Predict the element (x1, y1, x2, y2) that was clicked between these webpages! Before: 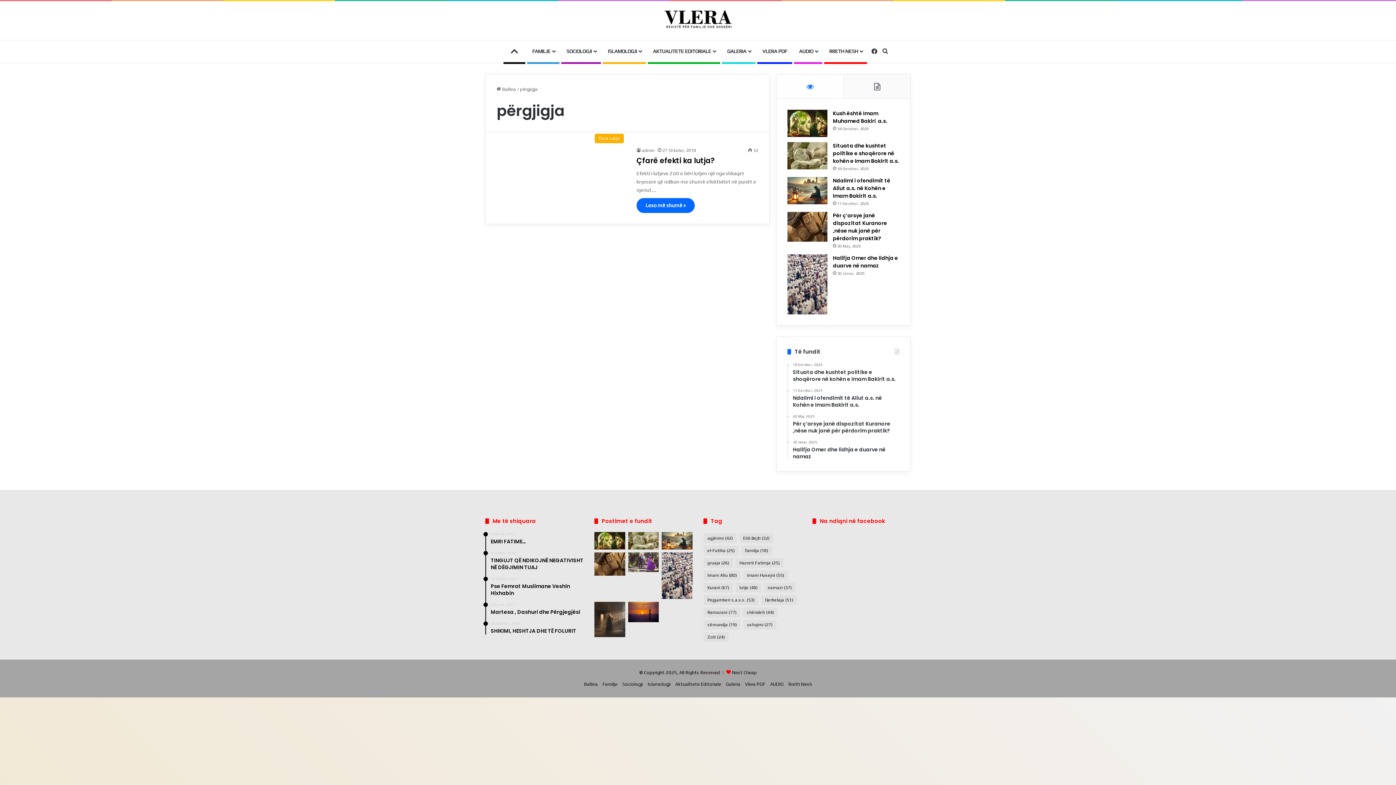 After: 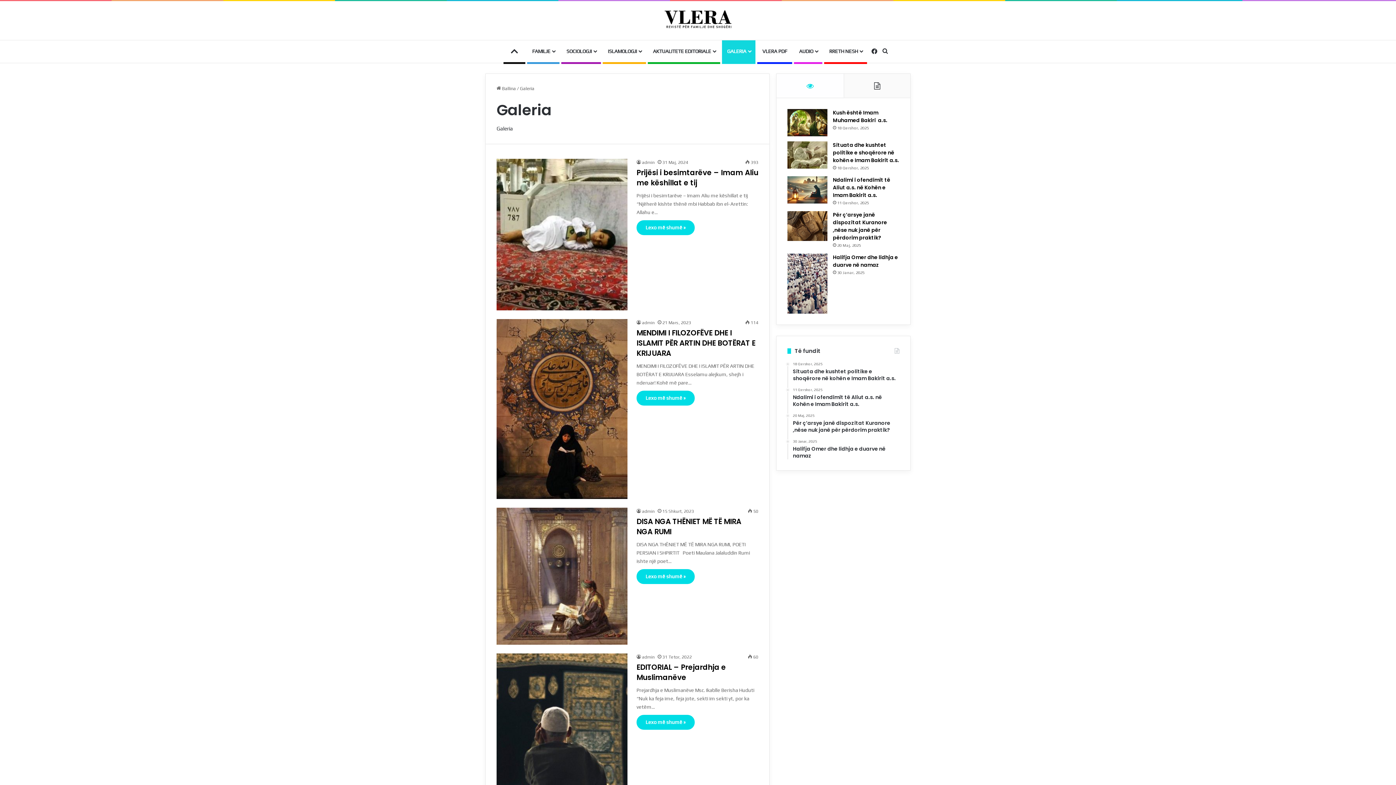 Action: label: Galeria bbox: (726, 681, 740, 687)